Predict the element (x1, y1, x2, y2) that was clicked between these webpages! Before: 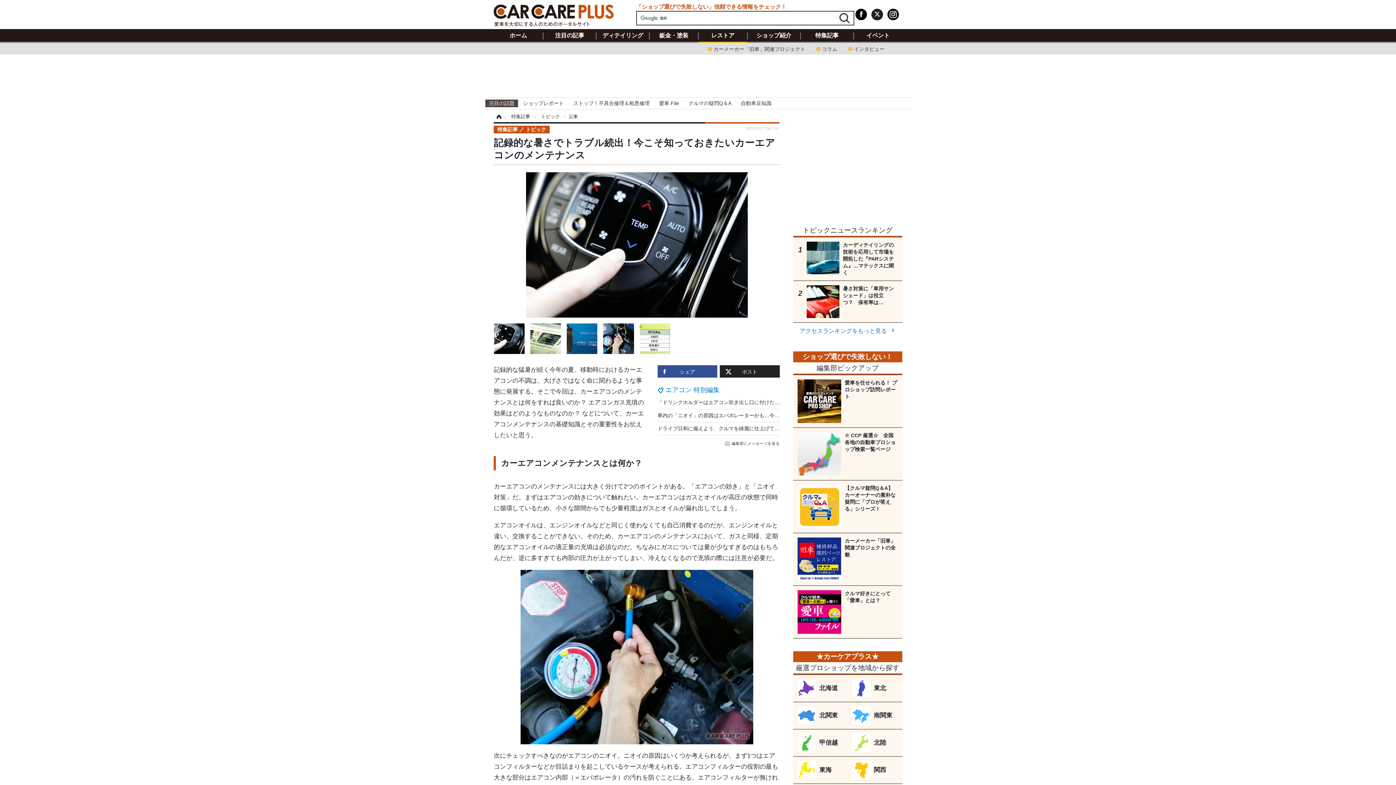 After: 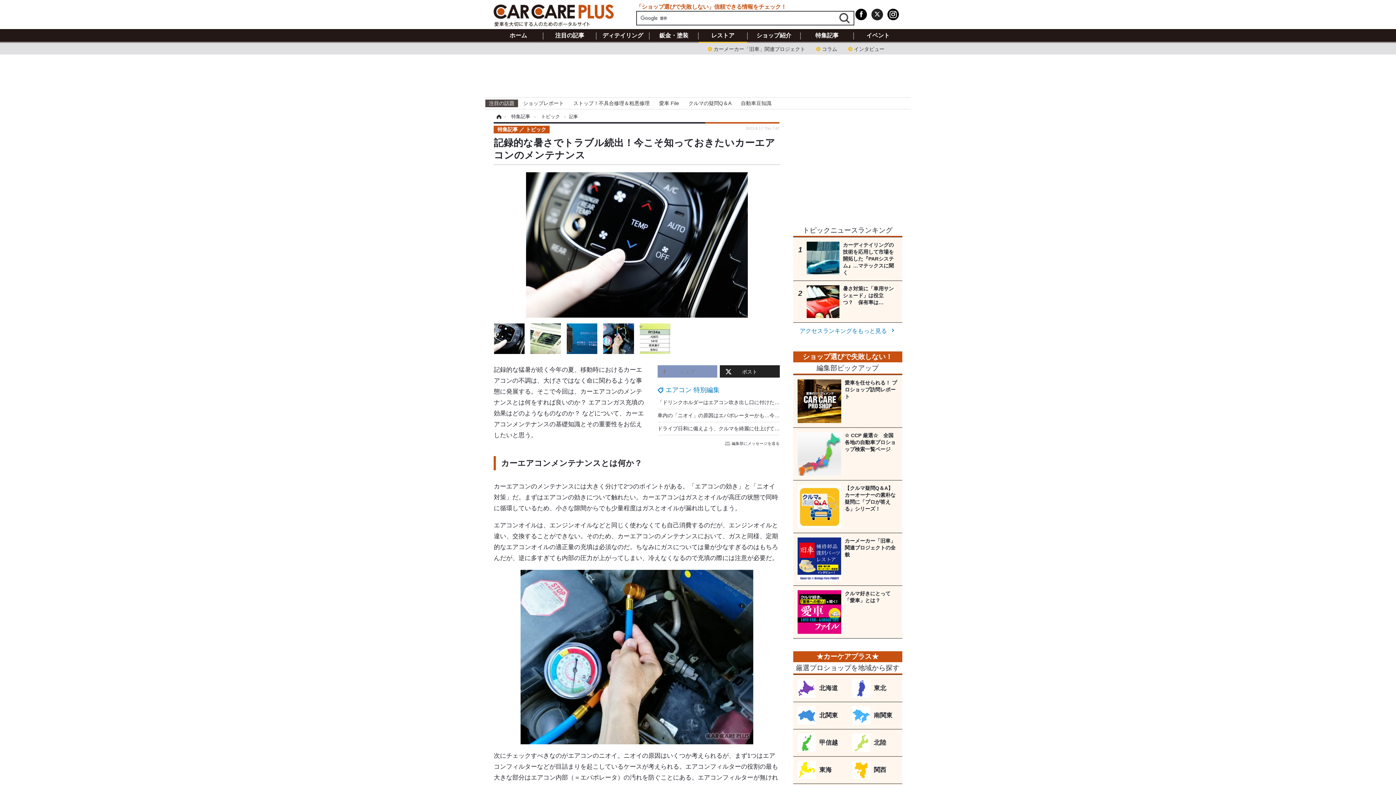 Action: label: シェア bbox: (657, 365, 717, 377)